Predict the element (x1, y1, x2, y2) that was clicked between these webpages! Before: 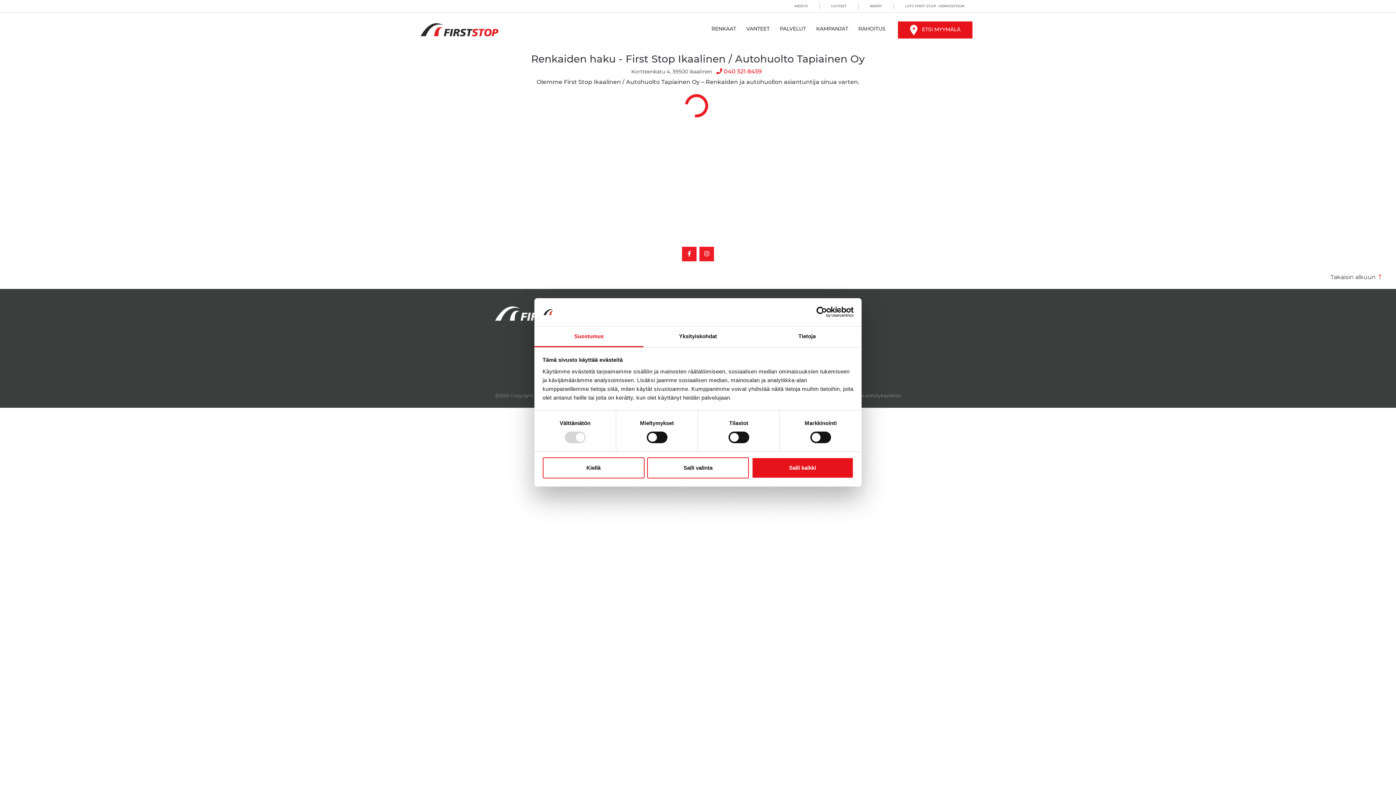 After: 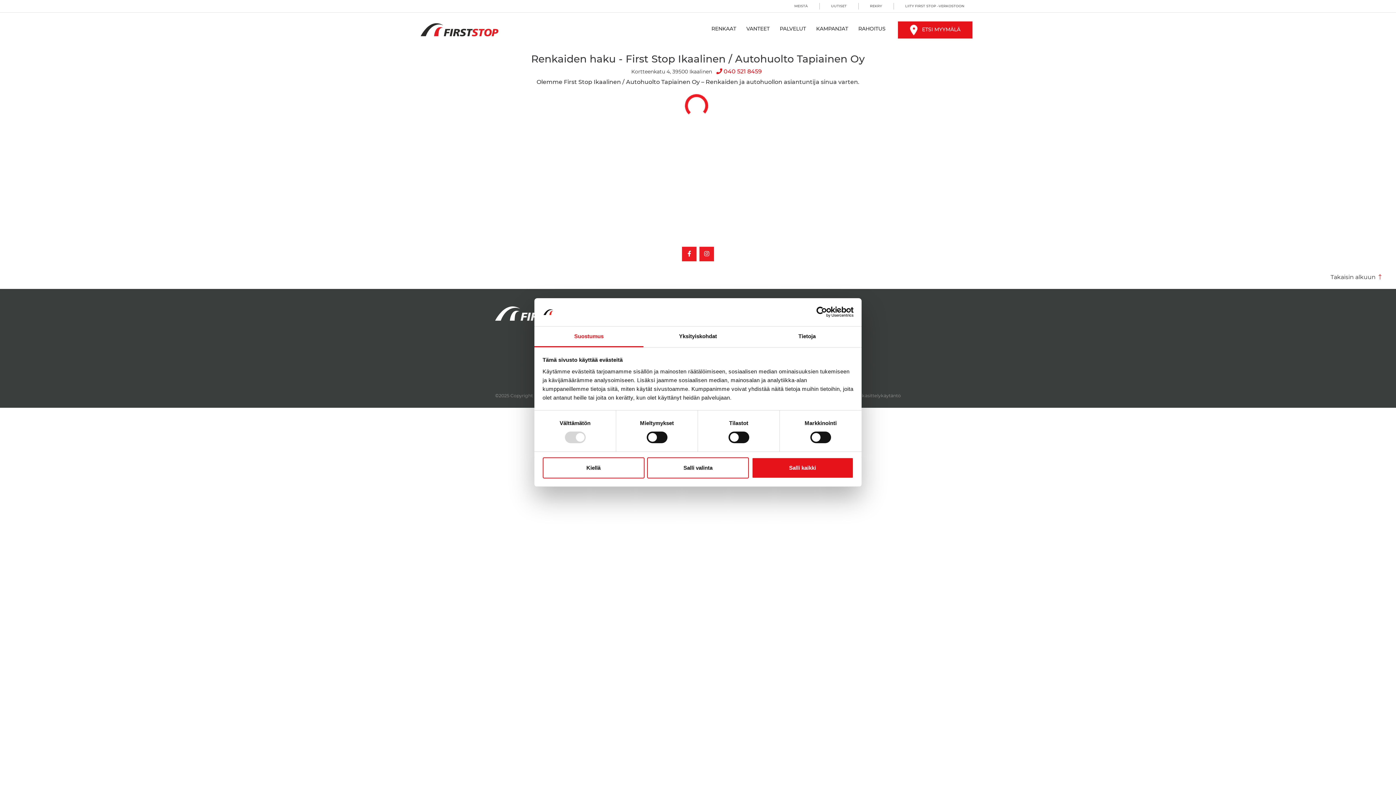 Action: label: Takaisin alkuun  bbox: (1330, 273, 1381, 280)